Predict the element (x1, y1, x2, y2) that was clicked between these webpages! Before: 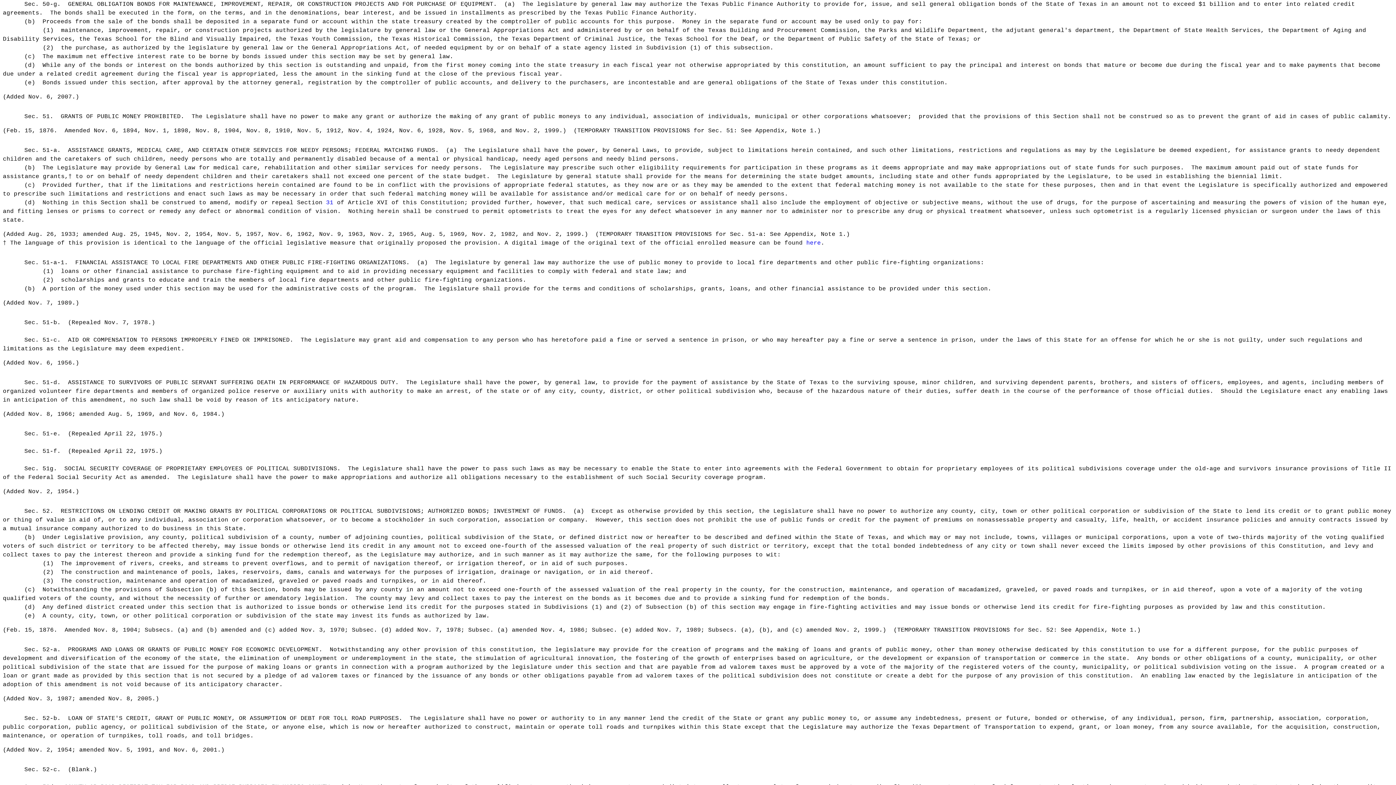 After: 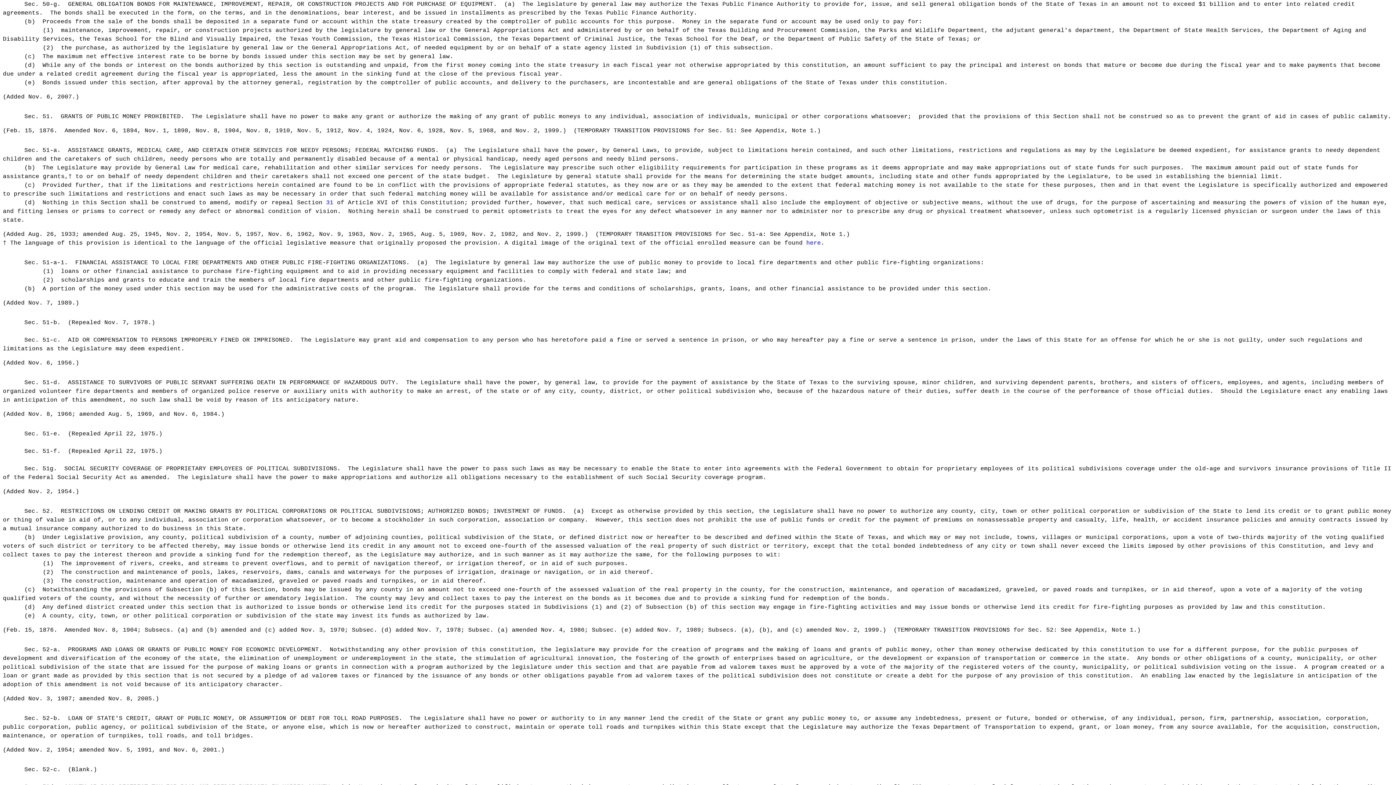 Action: label: 31 bbox: (326, 199, 333, 206)